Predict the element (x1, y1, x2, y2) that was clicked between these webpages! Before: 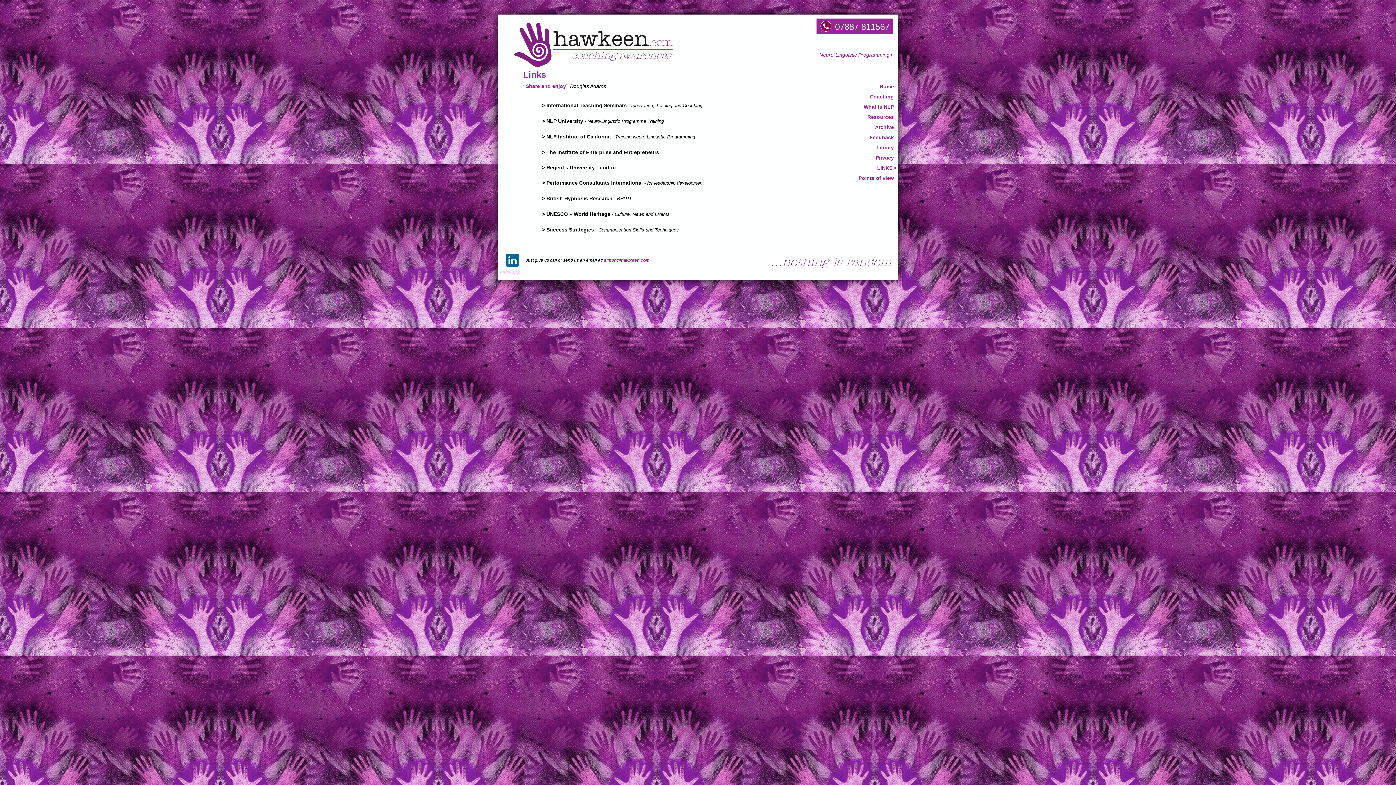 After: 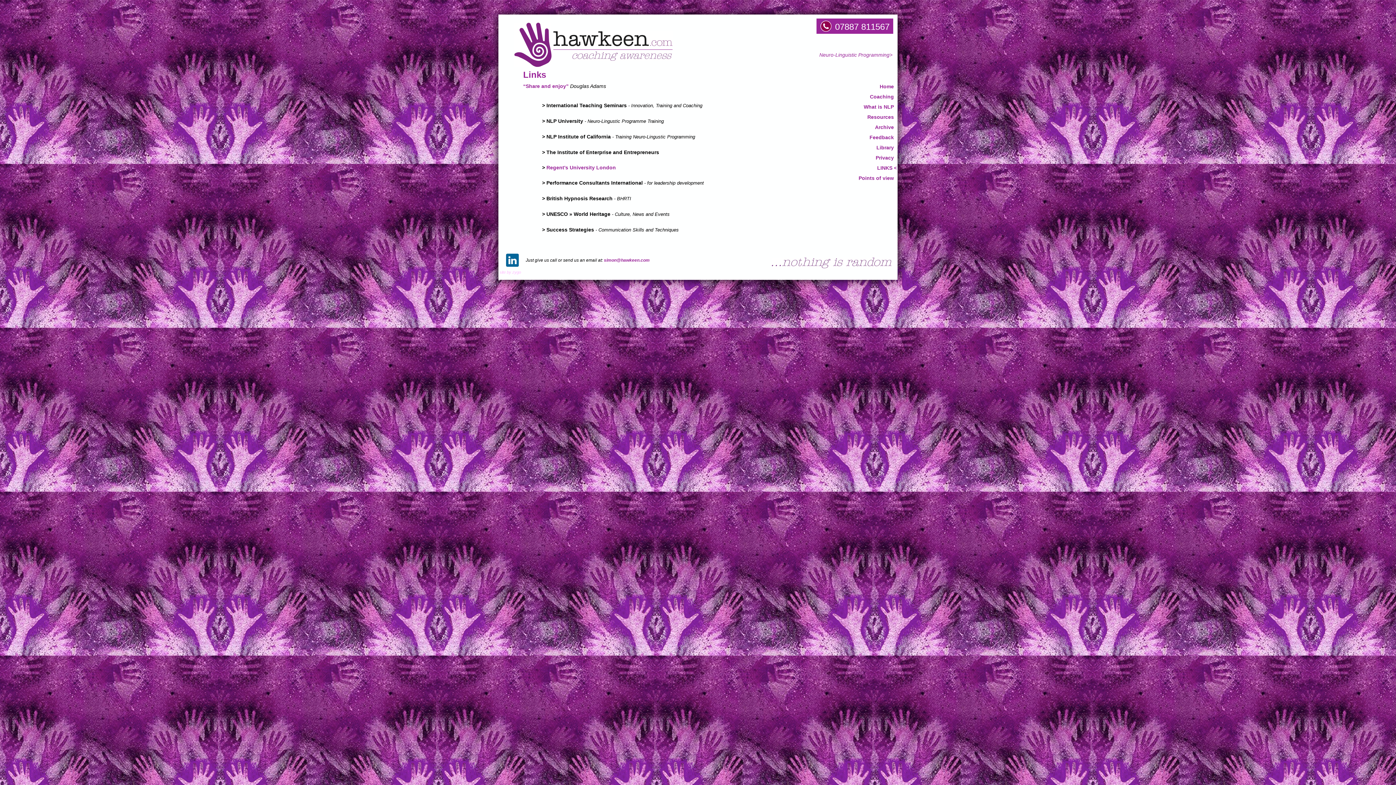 Action: label: Regent's University London bbox: (546, 164, 616, 170)